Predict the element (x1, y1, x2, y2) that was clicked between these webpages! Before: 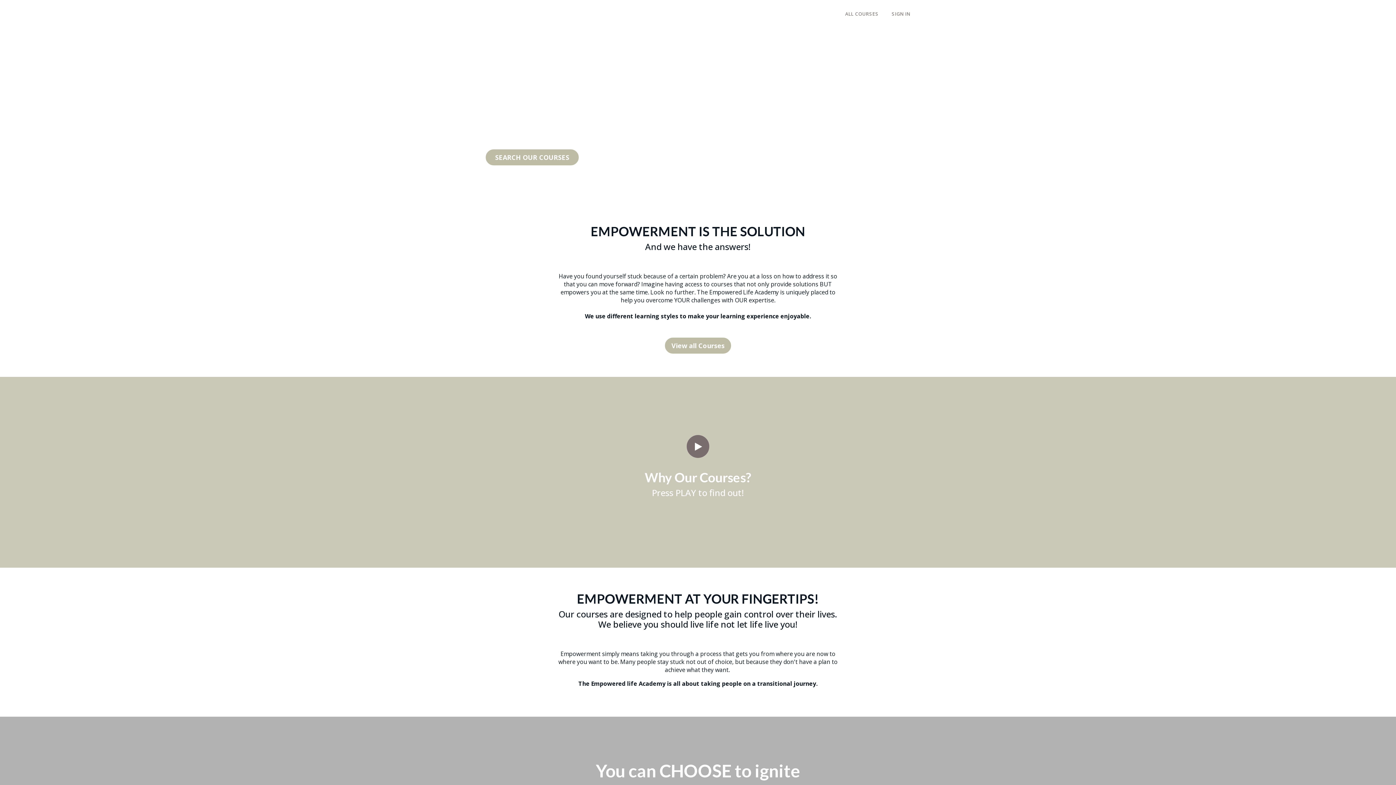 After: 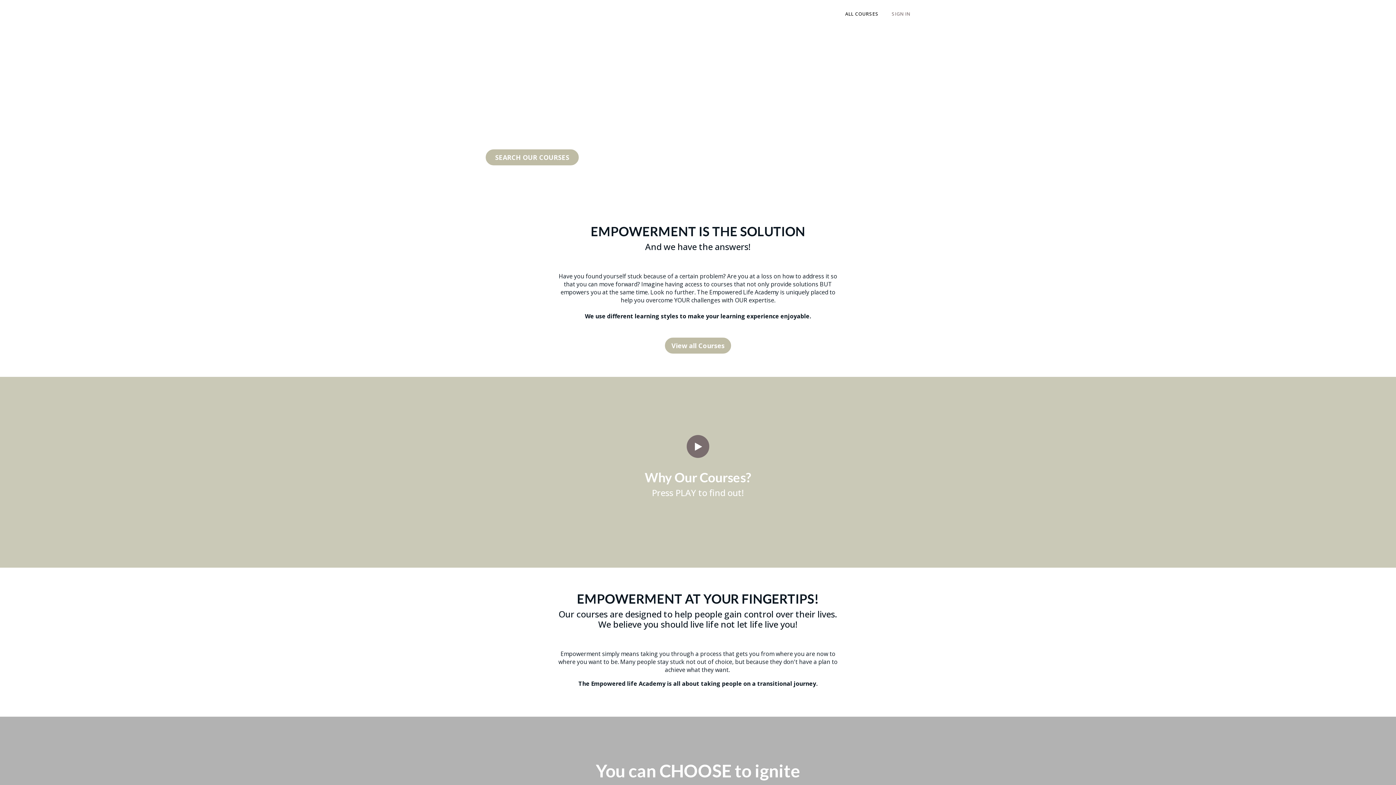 Action: label: ALL COURSES bbox: (845, 10, 878, 16)